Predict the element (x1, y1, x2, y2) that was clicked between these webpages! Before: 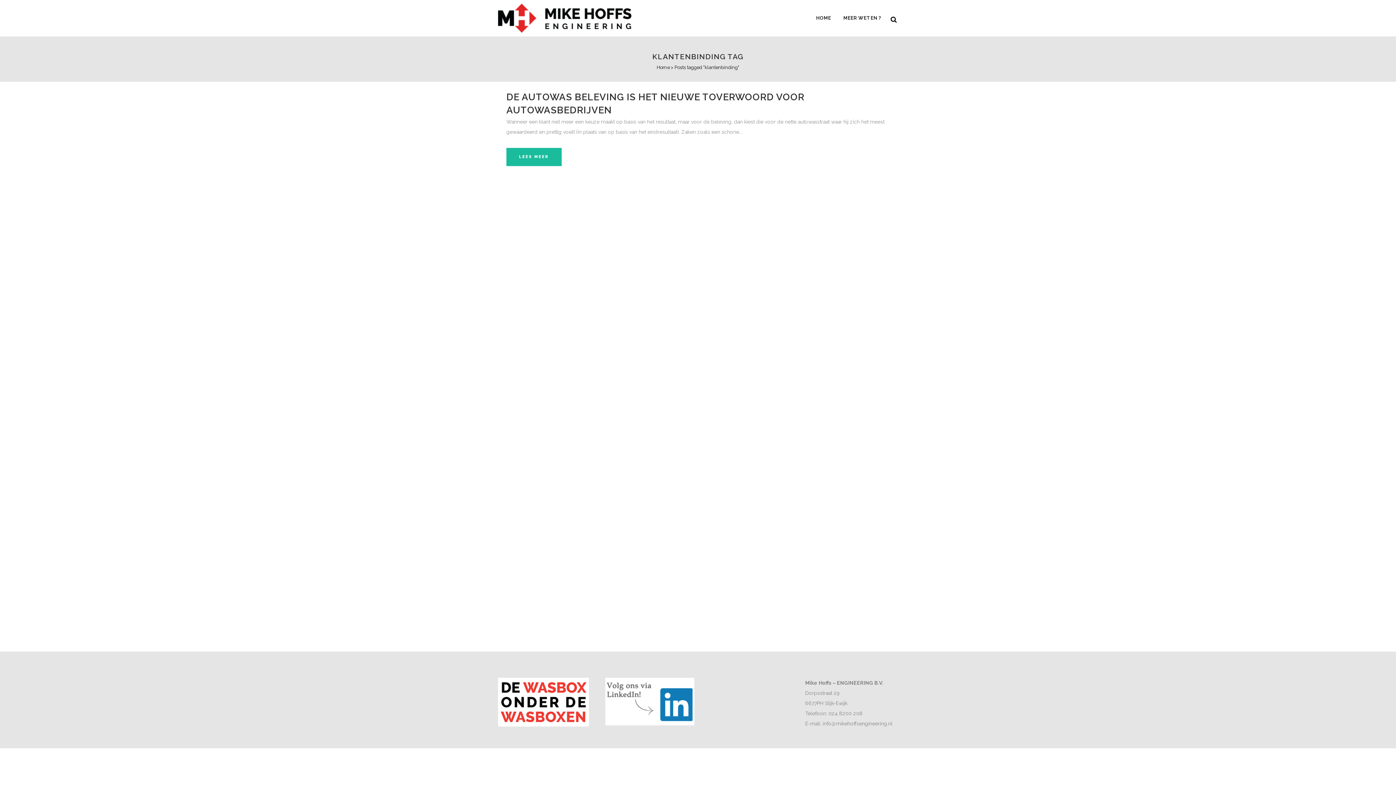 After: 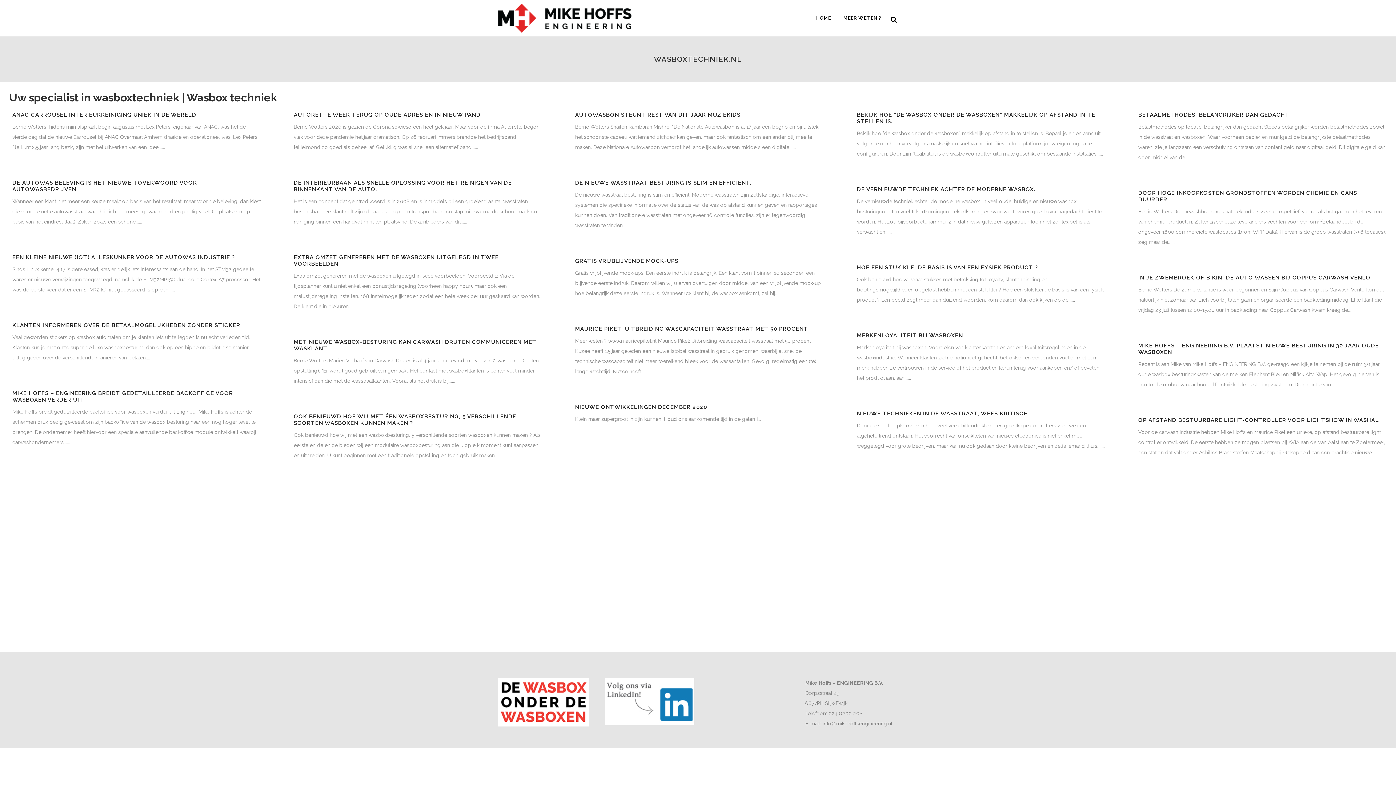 Action: label: Home bbox: (656, 64, 670, 70)